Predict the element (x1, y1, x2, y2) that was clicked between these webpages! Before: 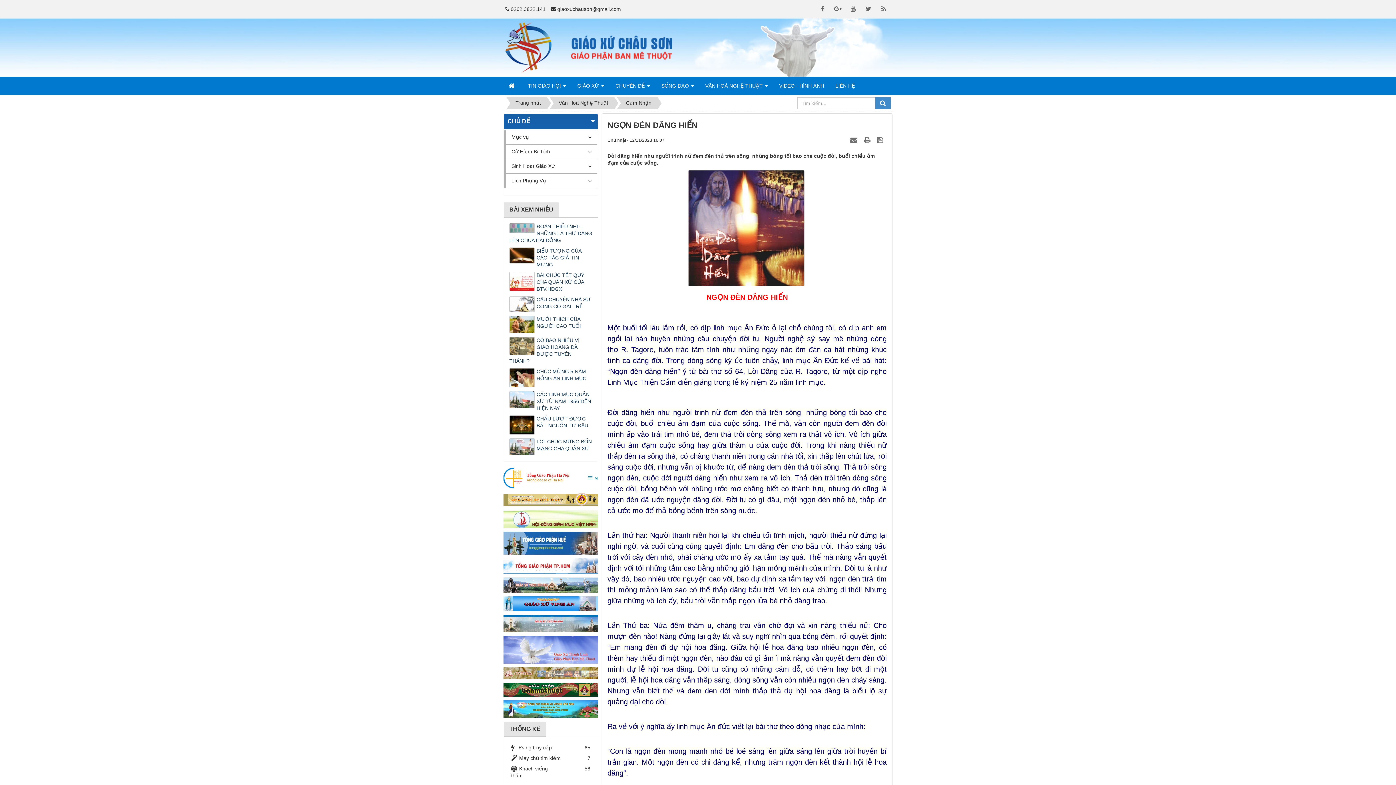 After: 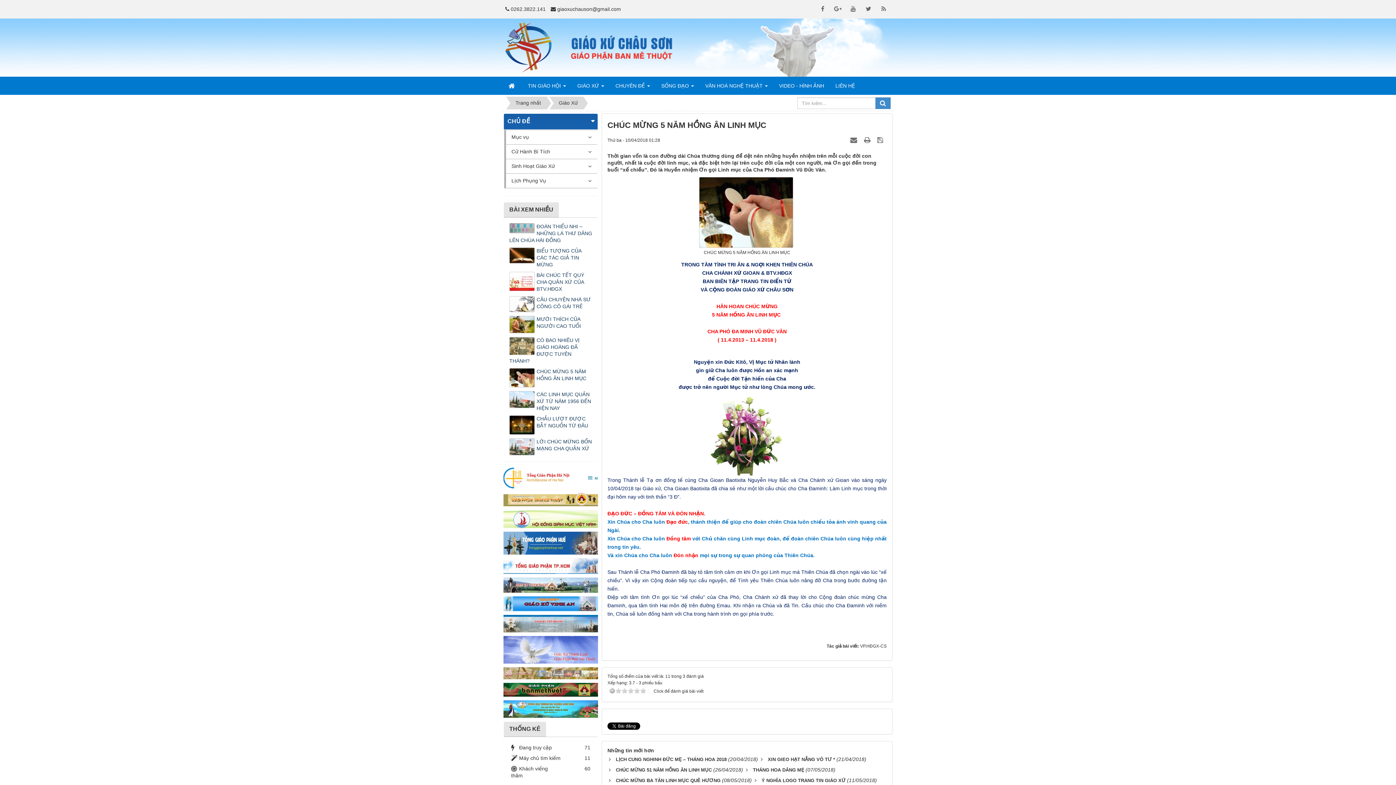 Action: bbox: (509, 368, 592, 382) label: CHÚC MỪNG 5 NĂM HỒNG ÂN LINH MỤC